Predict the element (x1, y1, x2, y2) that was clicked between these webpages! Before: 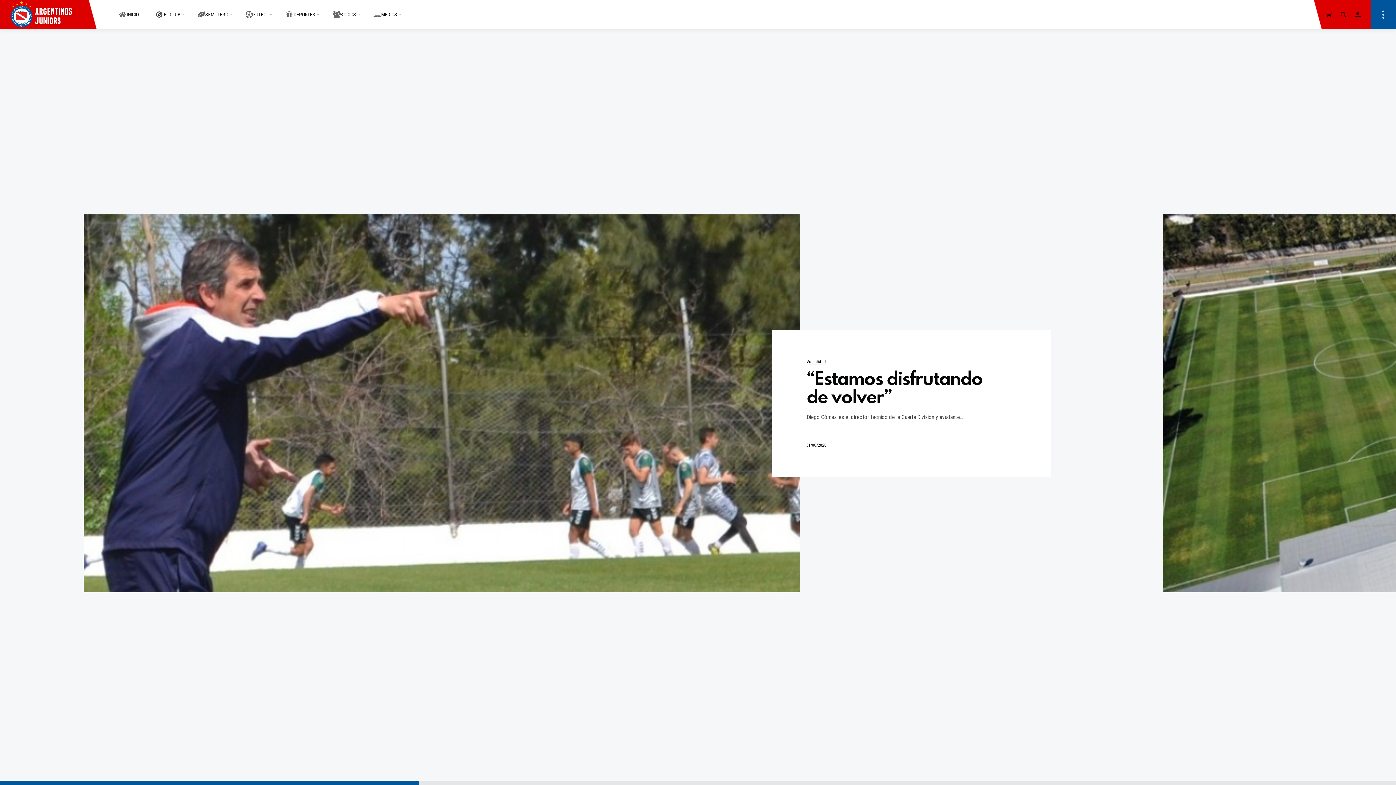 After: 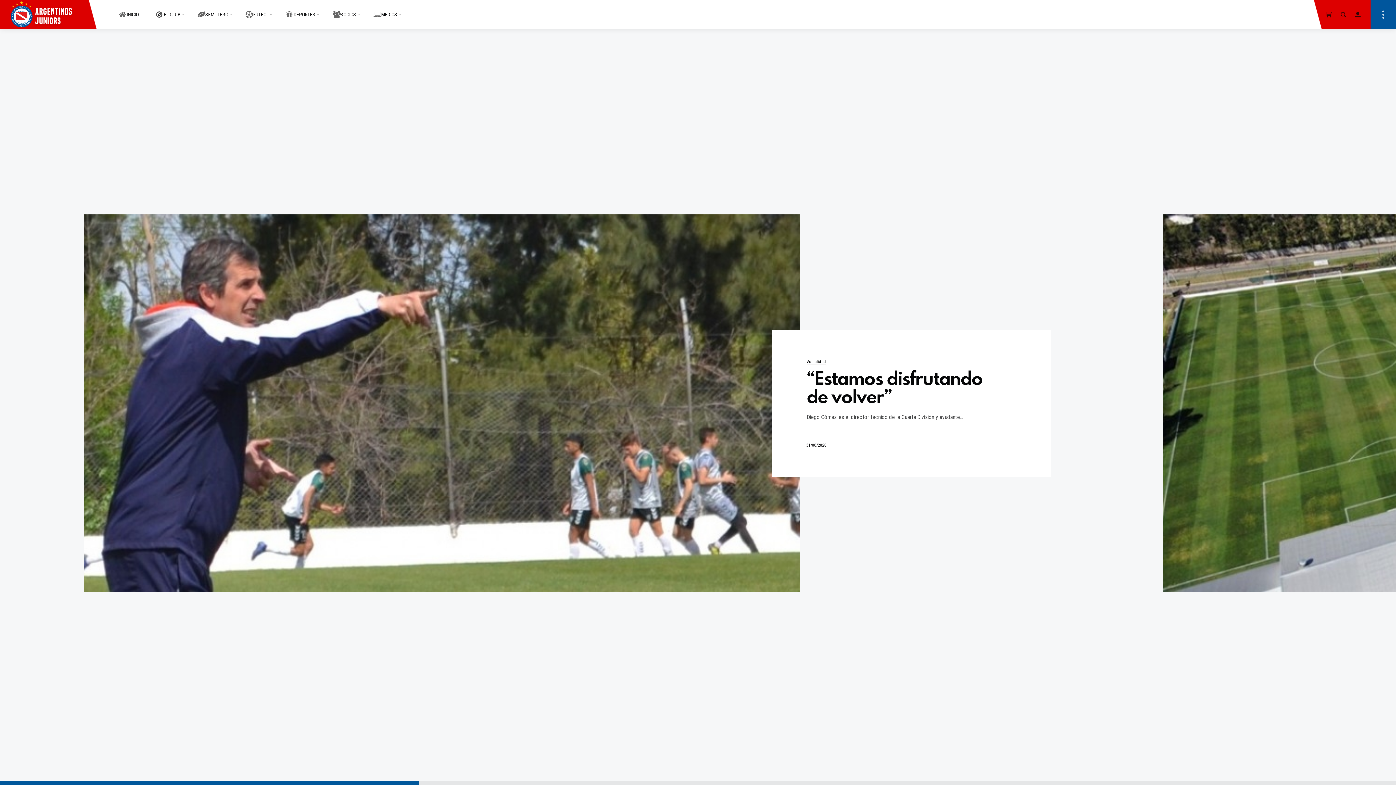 Action: bbox: (806, 441, 826, 449) label: 31/08/2020